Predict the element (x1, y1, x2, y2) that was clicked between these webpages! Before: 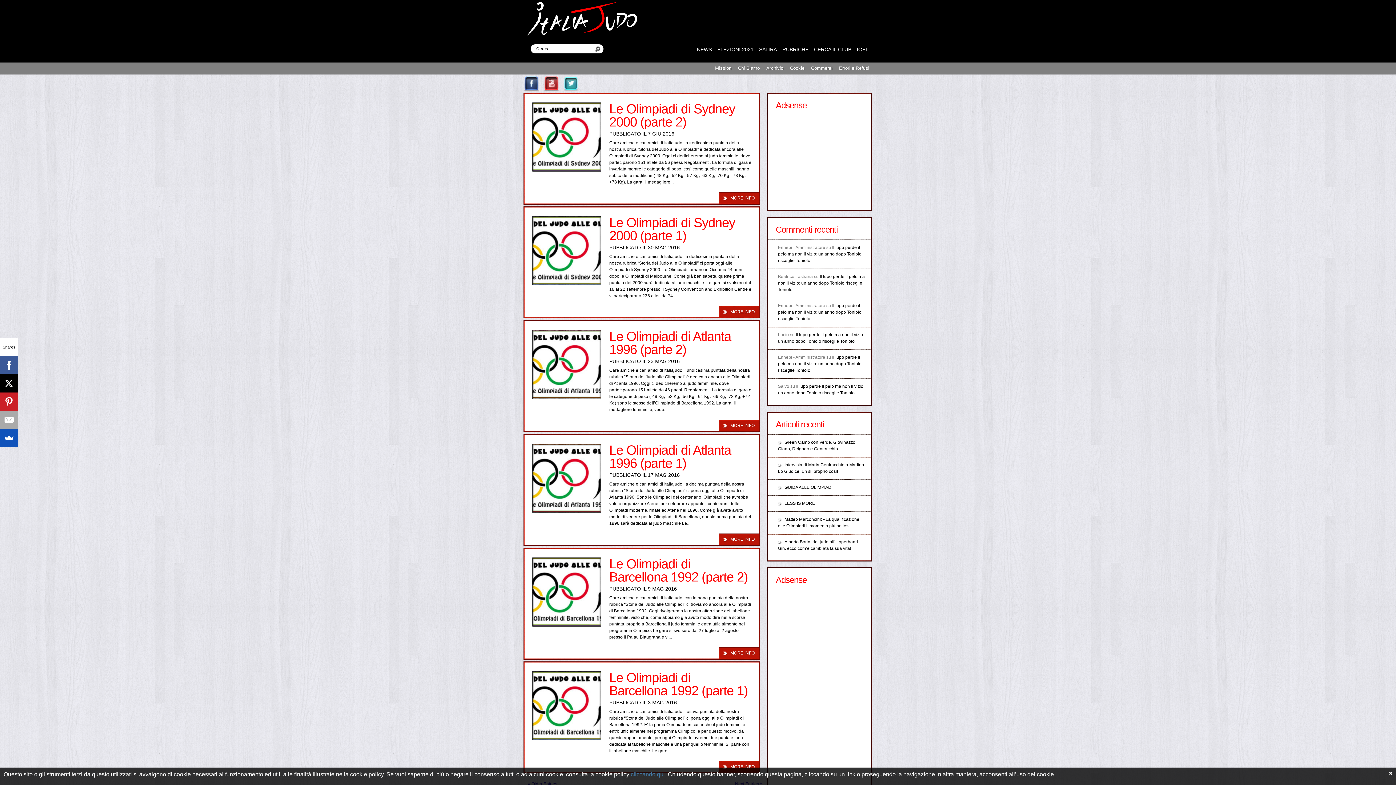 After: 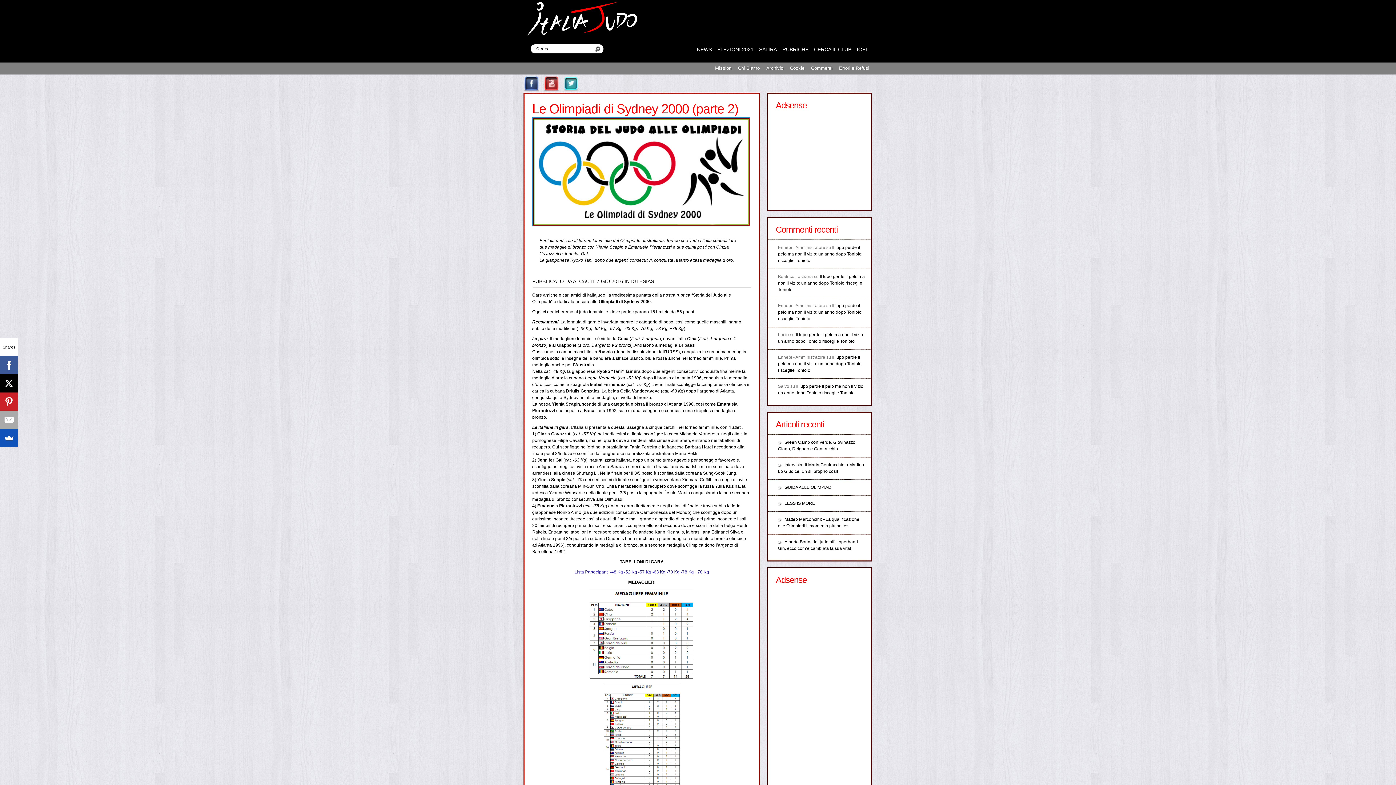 Action: bbox: (532, 166, 600, 172)